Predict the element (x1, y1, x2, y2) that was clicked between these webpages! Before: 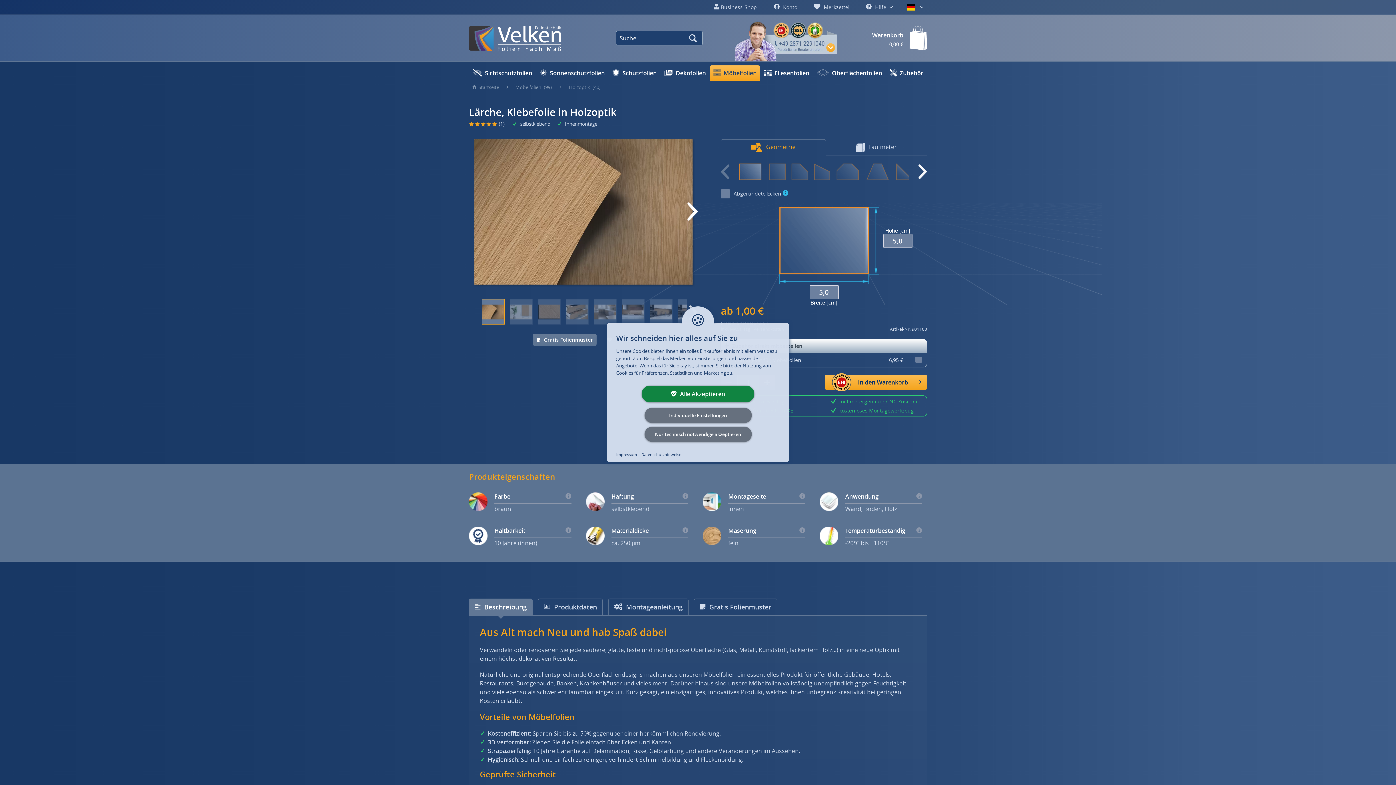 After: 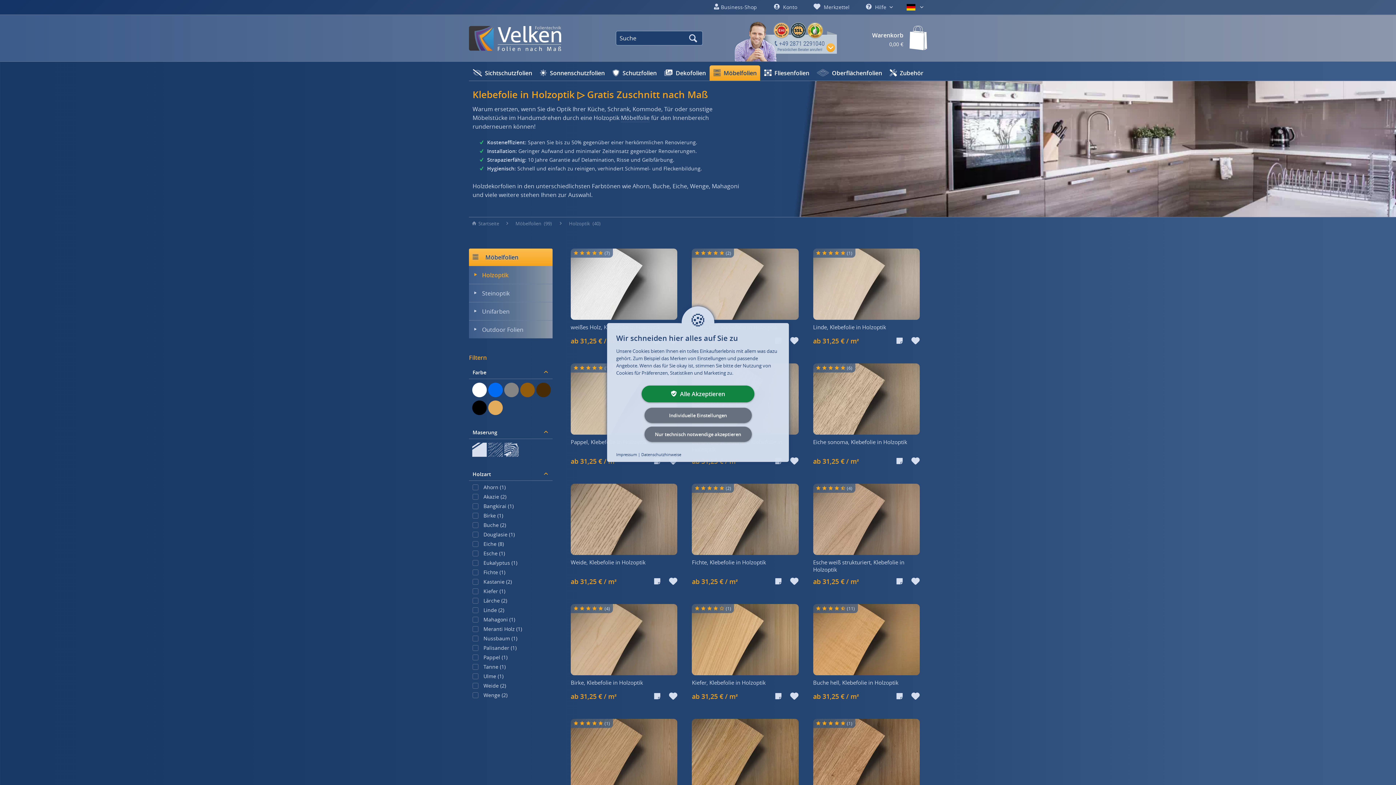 Action: bbox: (569, 85, 590, 89) label: Holzoptik